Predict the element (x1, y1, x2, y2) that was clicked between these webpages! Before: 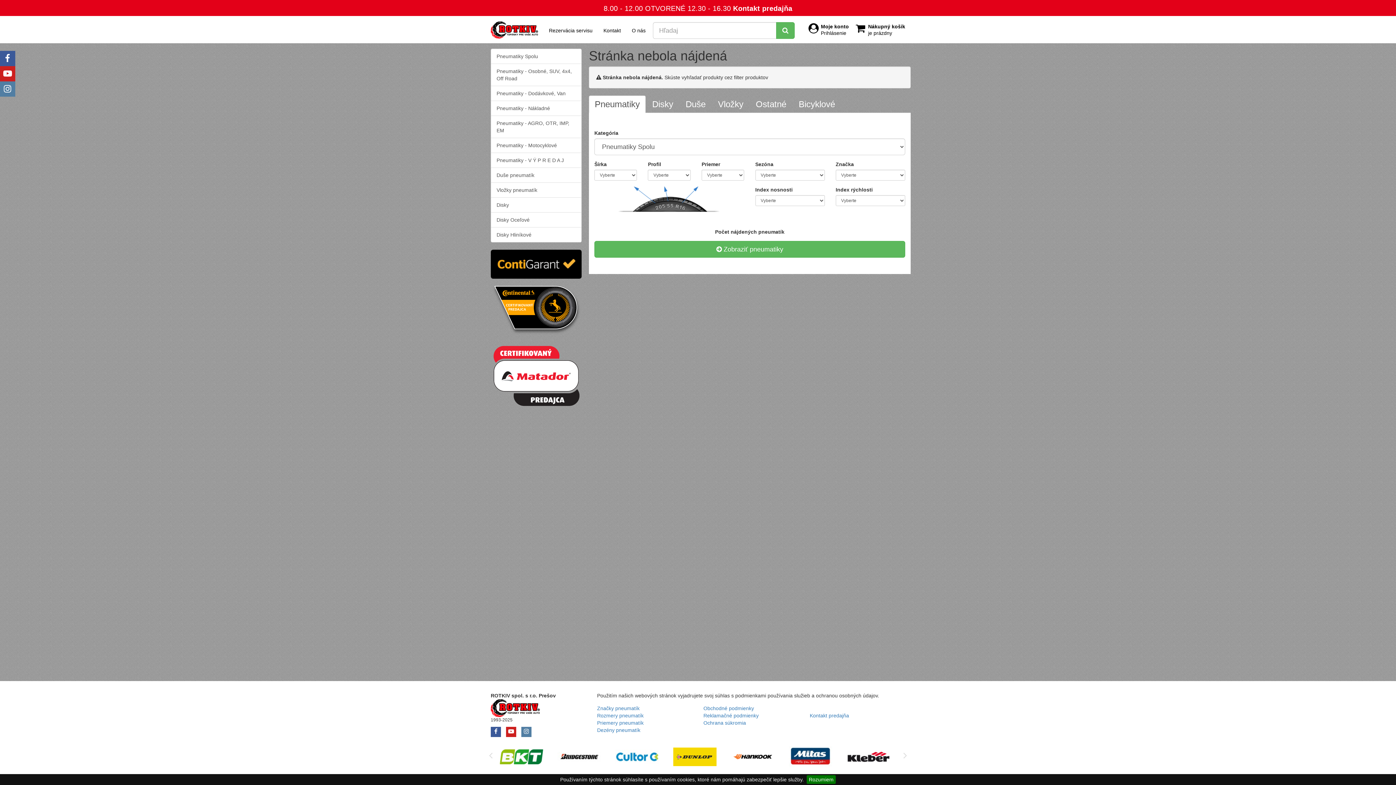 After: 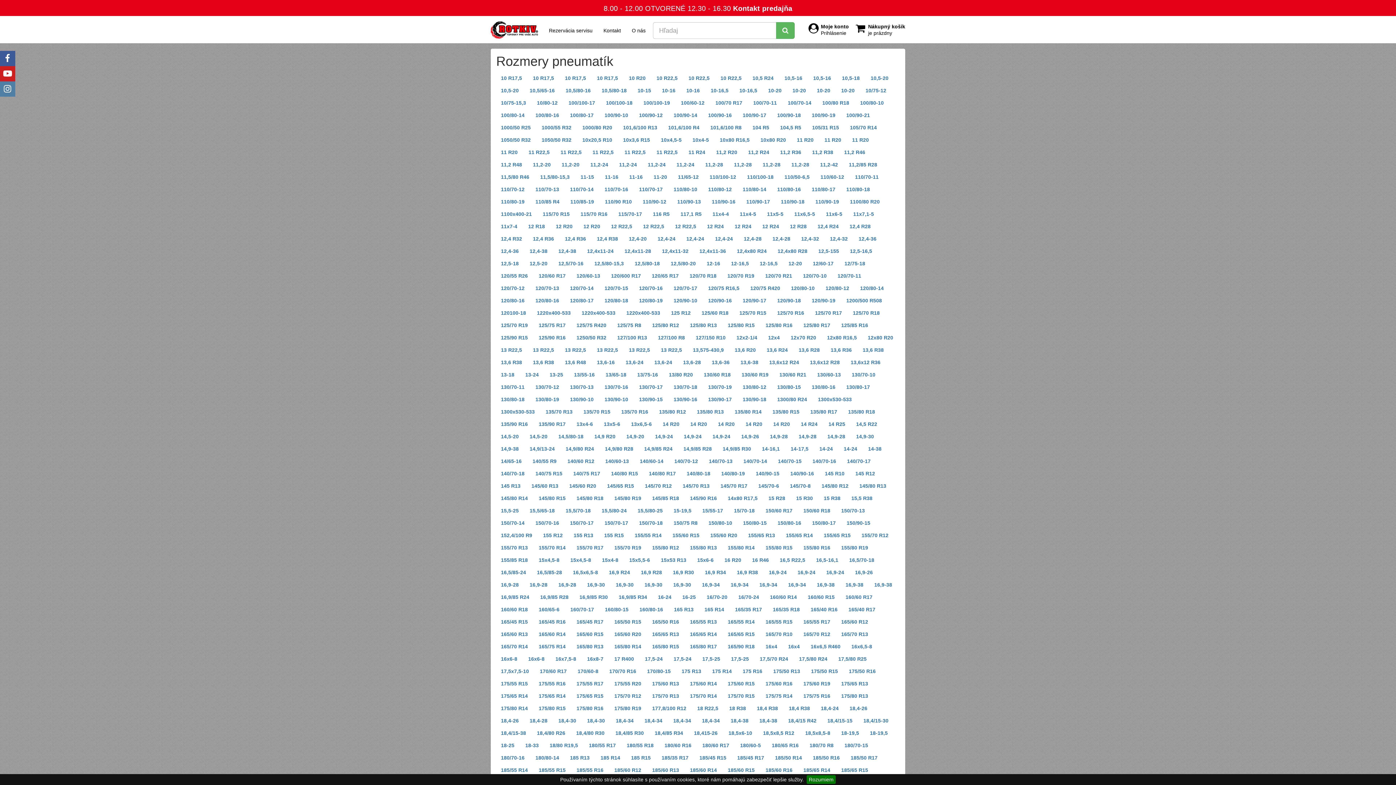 Action: label: Rozmery pneumatík bbox: (597, 713, 643, 719)